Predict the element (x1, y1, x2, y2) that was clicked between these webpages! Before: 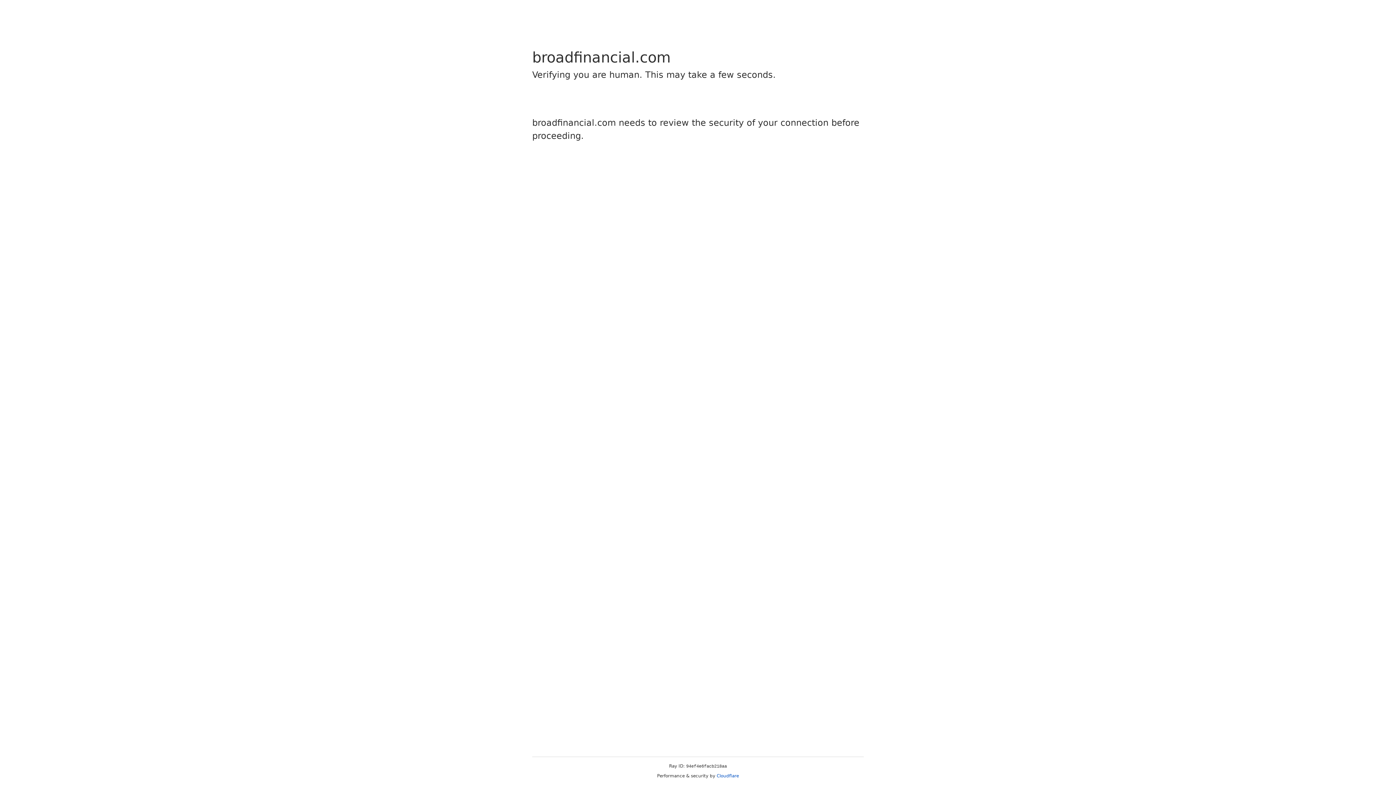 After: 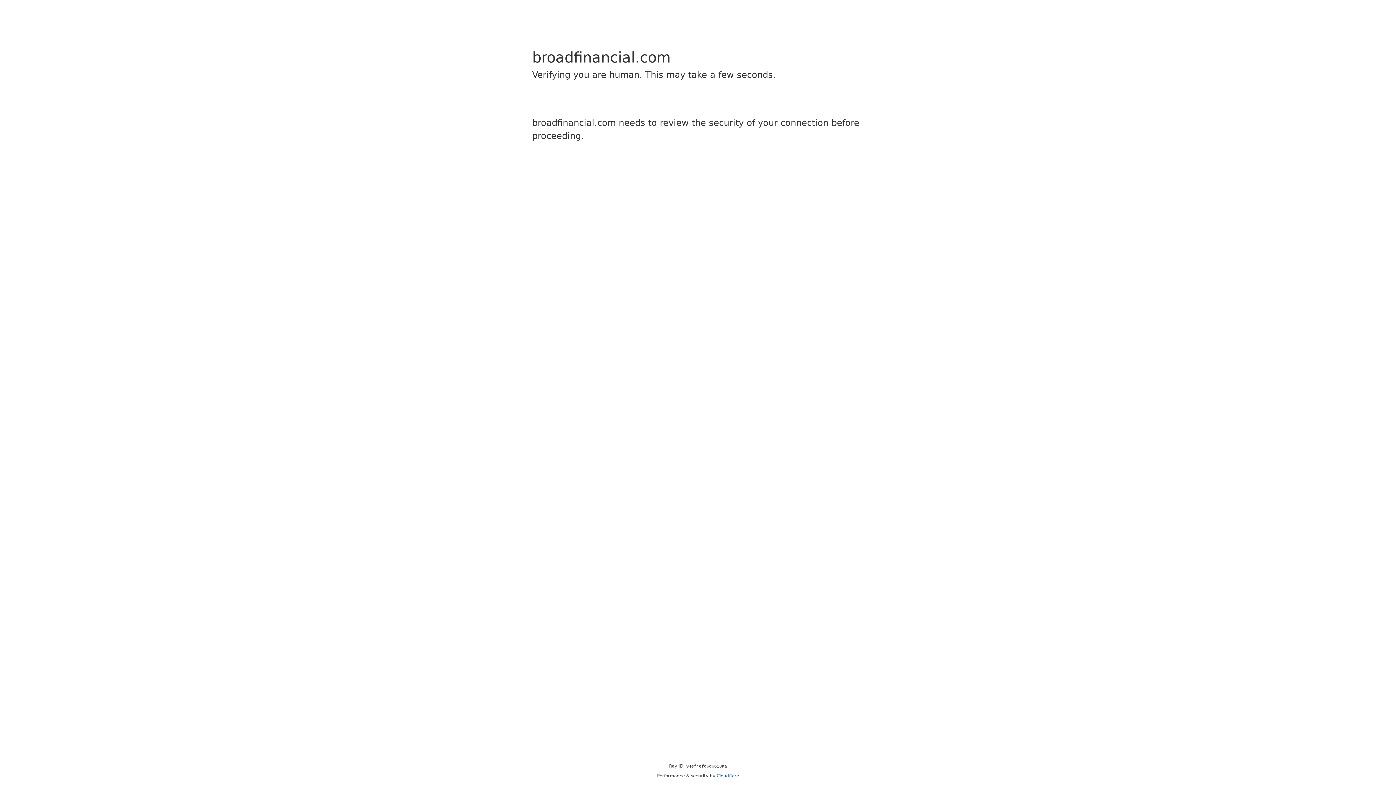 Action: bbox: (716, 773, 739, 778) label: Cloudflare